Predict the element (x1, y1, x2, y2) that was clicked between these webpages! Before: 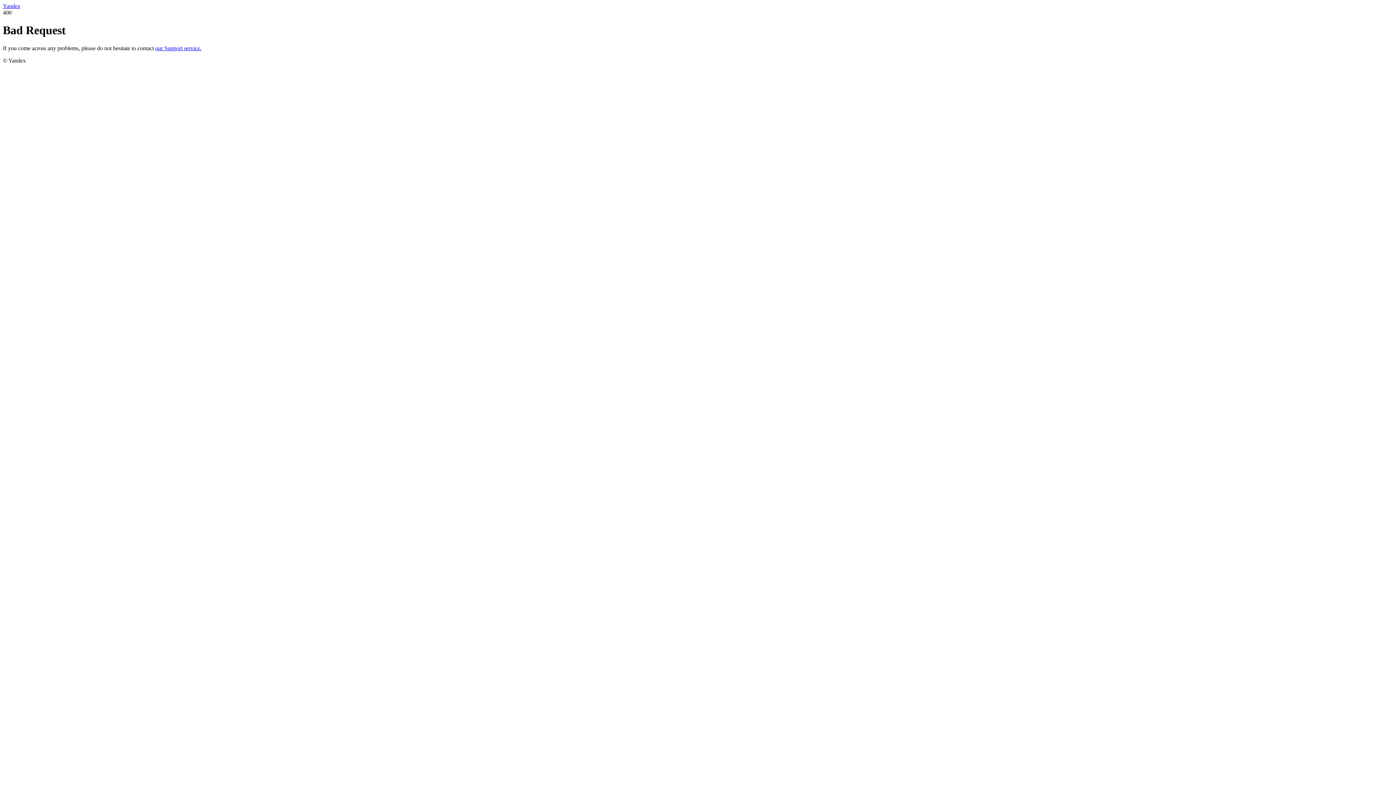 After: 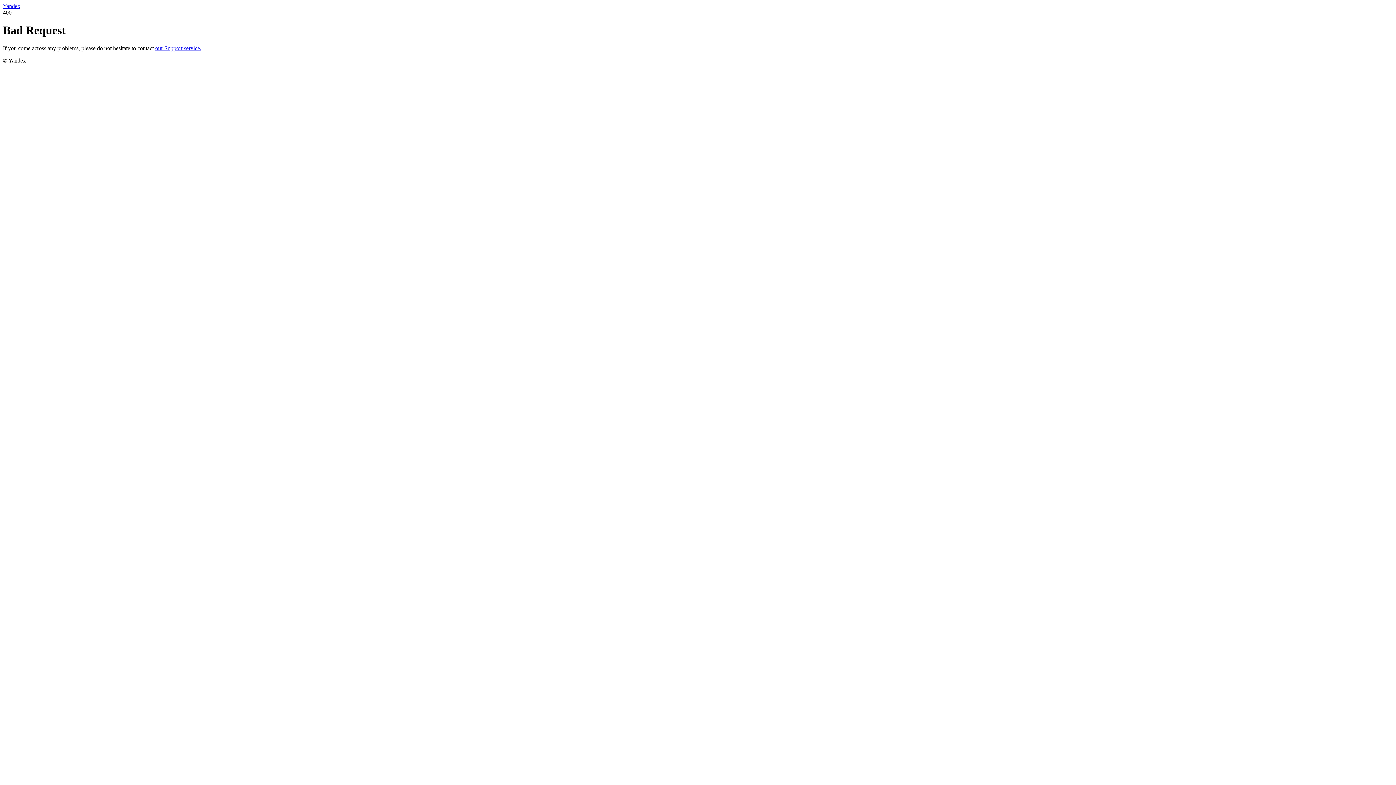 Action: label: Yandex bbox: (2, 2, 20, 9)